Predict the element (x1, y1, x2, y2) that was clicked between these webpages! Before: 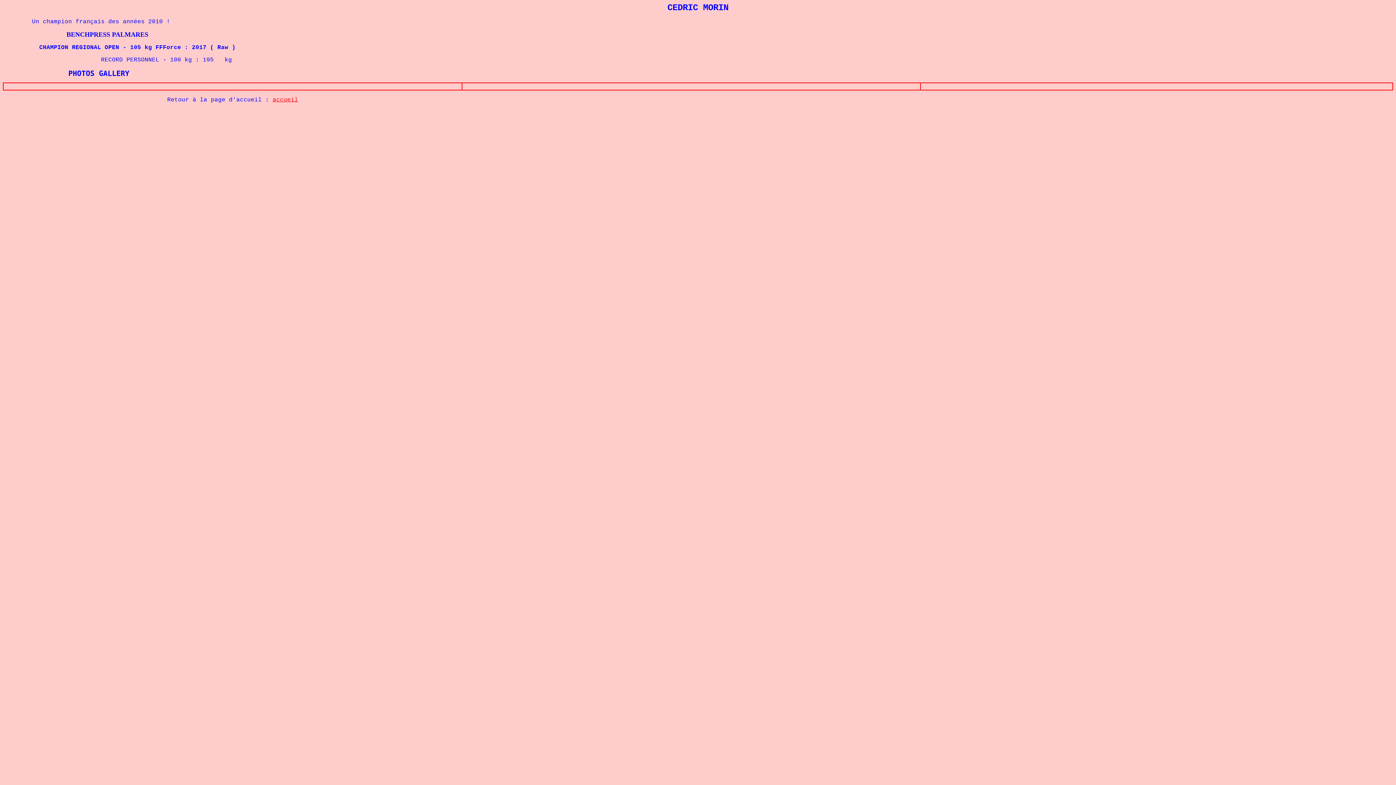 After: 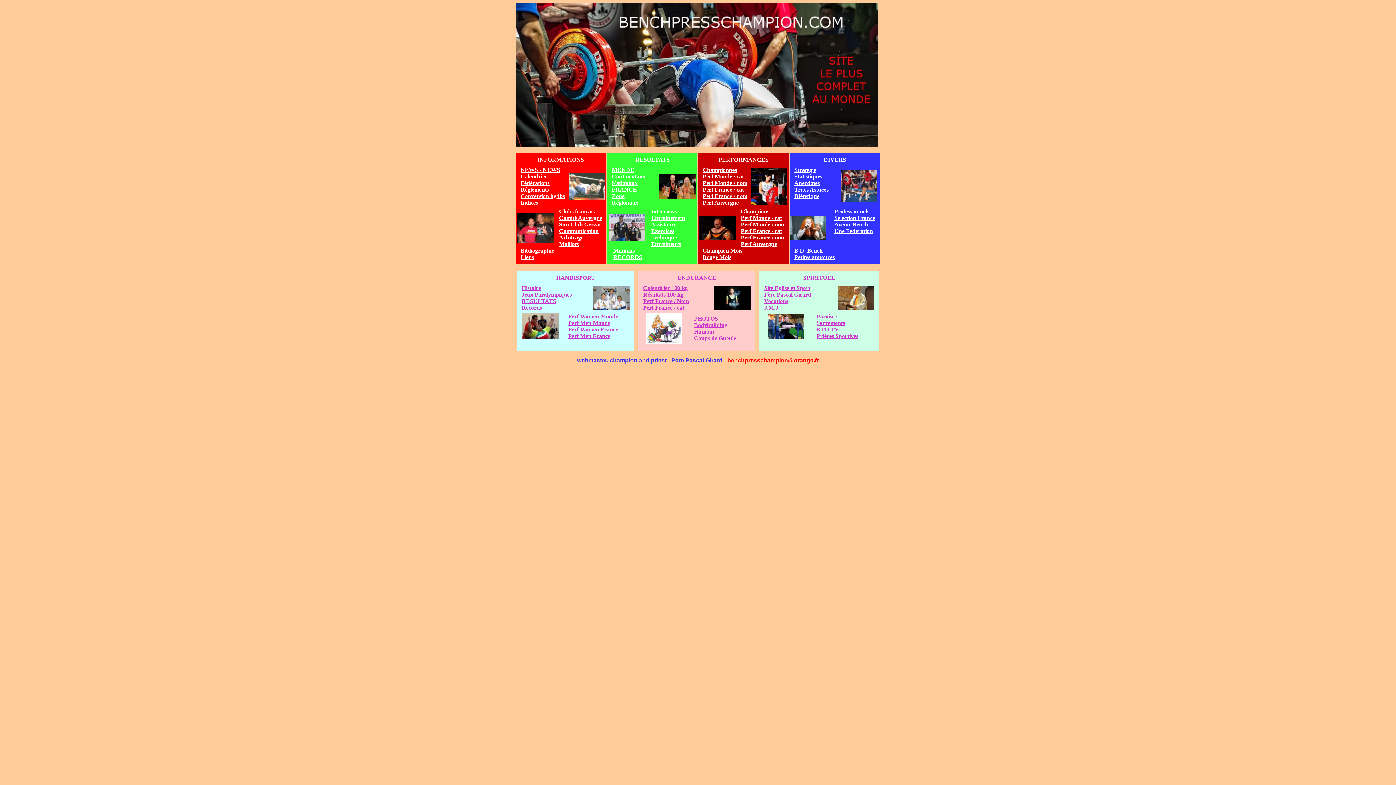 Action: bbox: (272, 96, 298, 103) label: accueil